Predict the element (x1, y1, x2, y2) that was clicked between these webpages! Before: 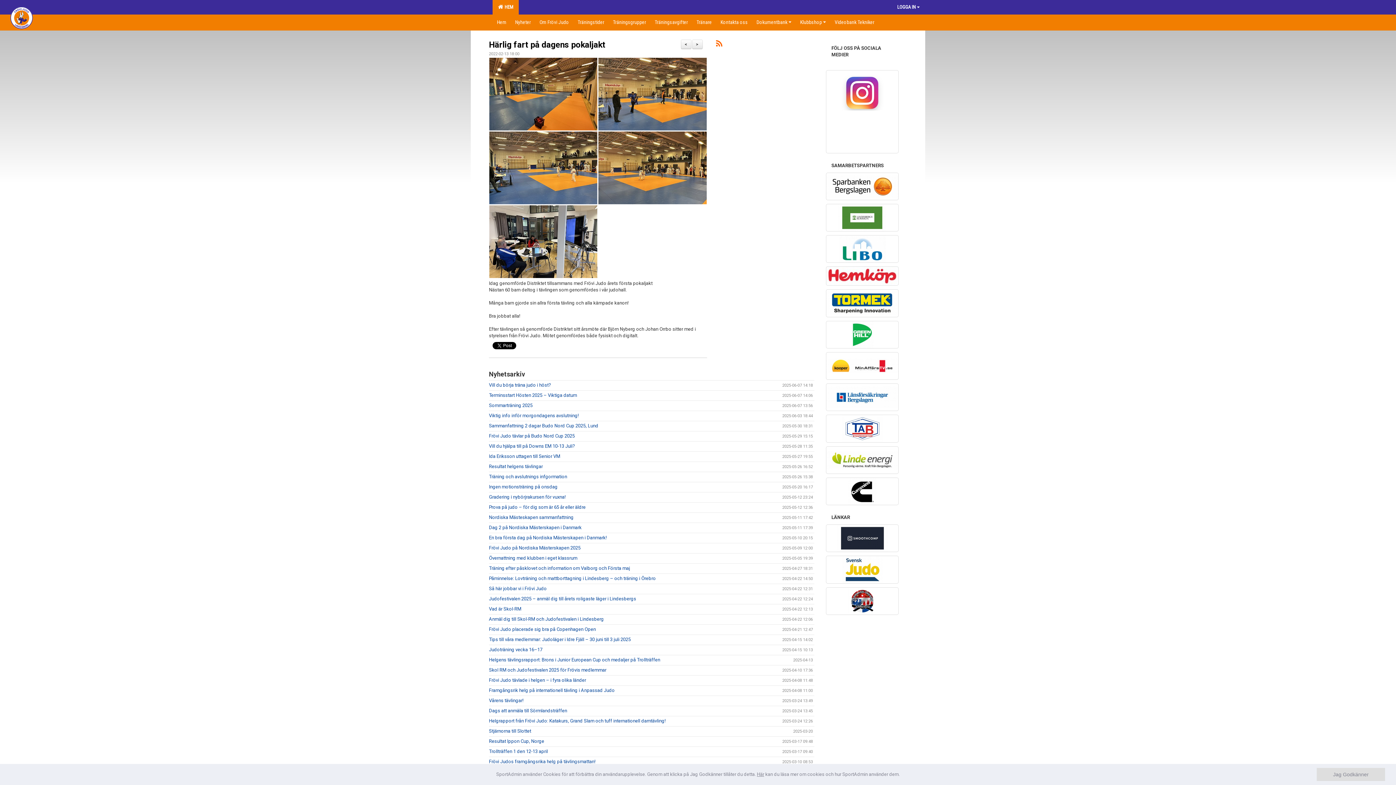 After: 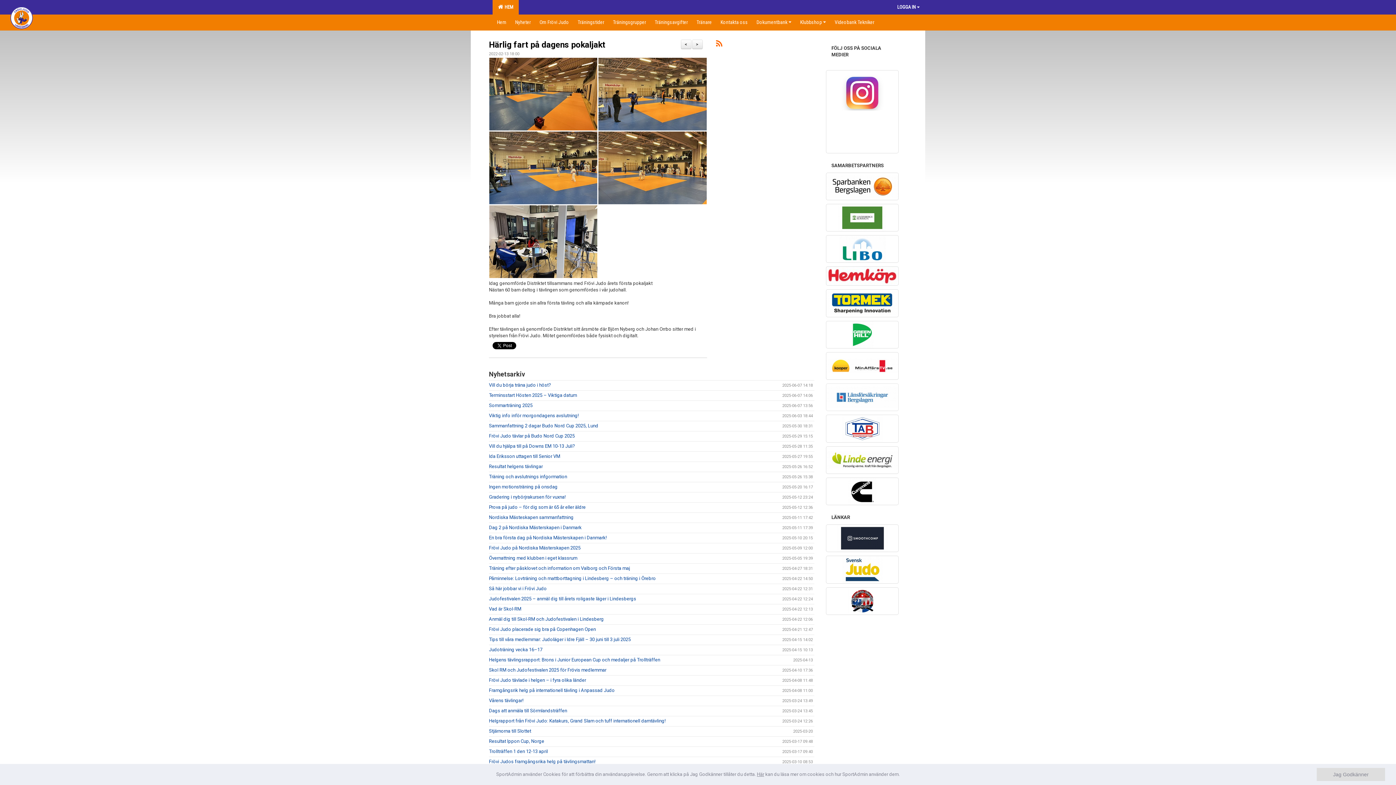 Action: bbox: (826, 383, 898, 411)